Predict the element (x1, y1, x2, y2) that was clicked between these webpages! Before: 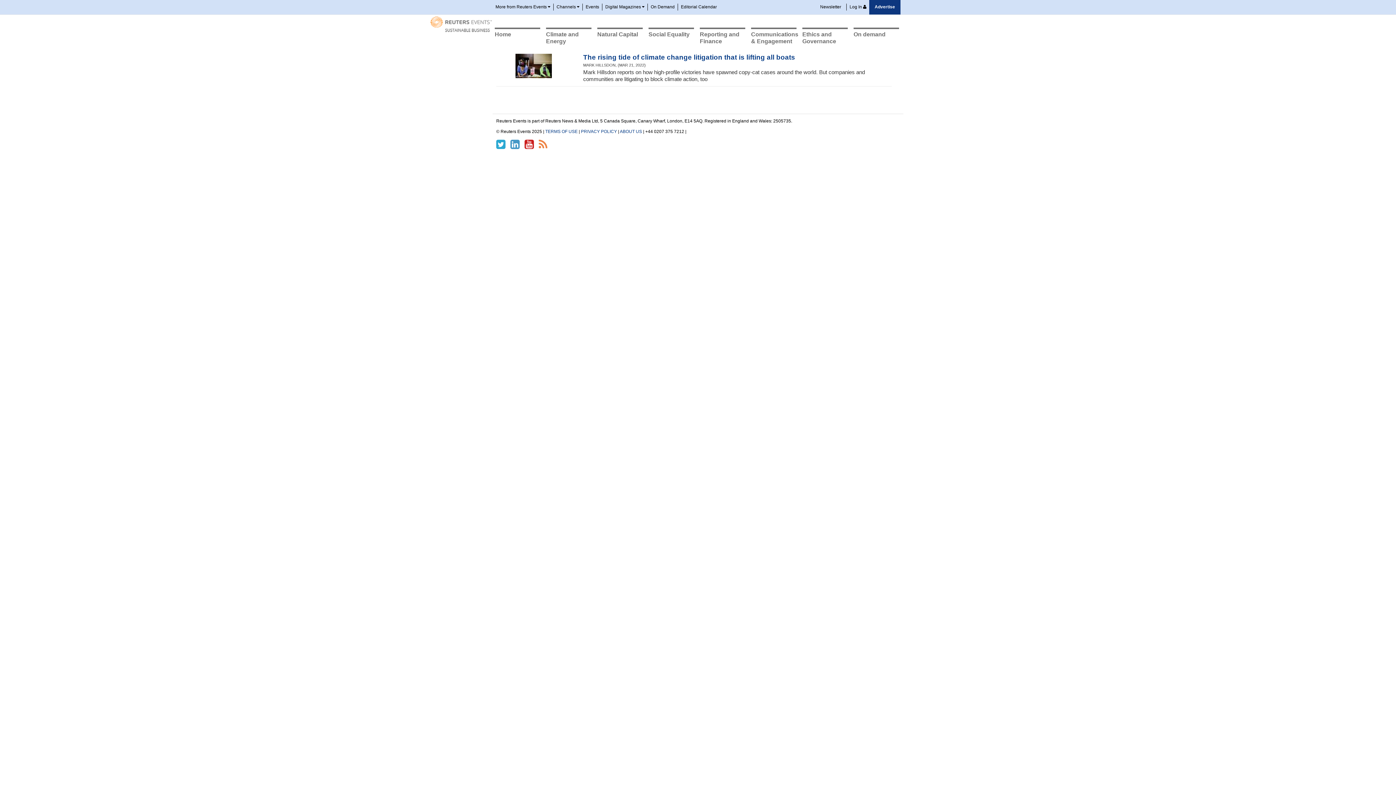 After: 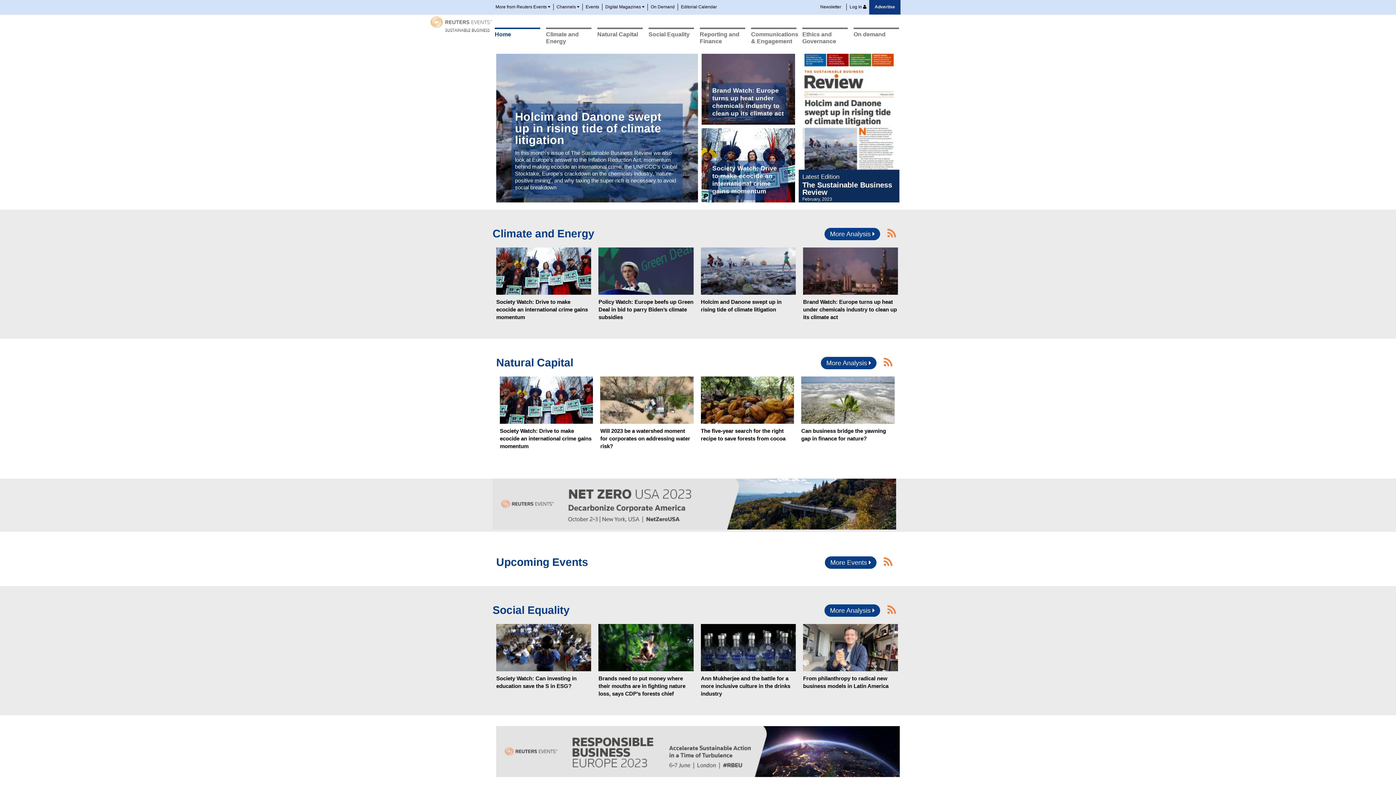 Action: label: Home bbox: (494, 27, 540, 39)